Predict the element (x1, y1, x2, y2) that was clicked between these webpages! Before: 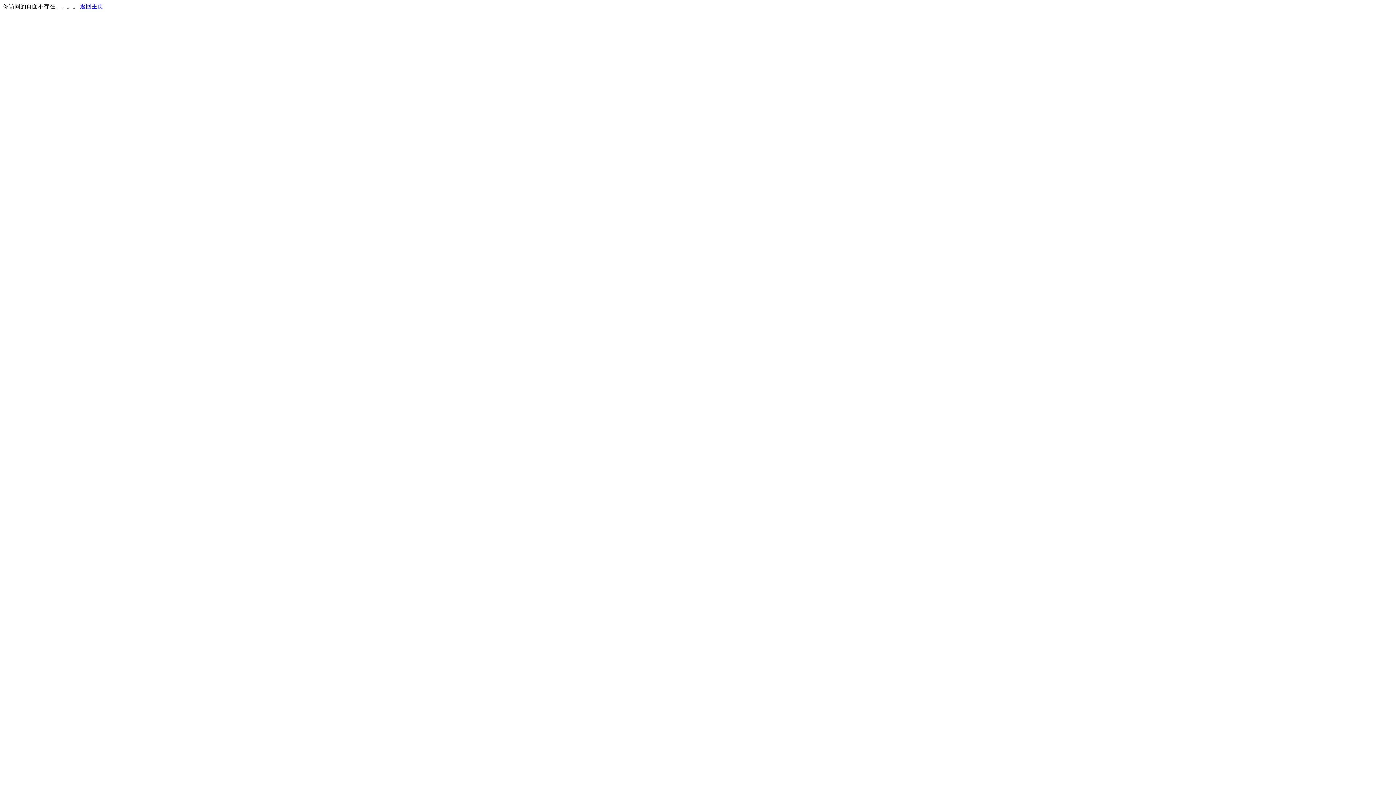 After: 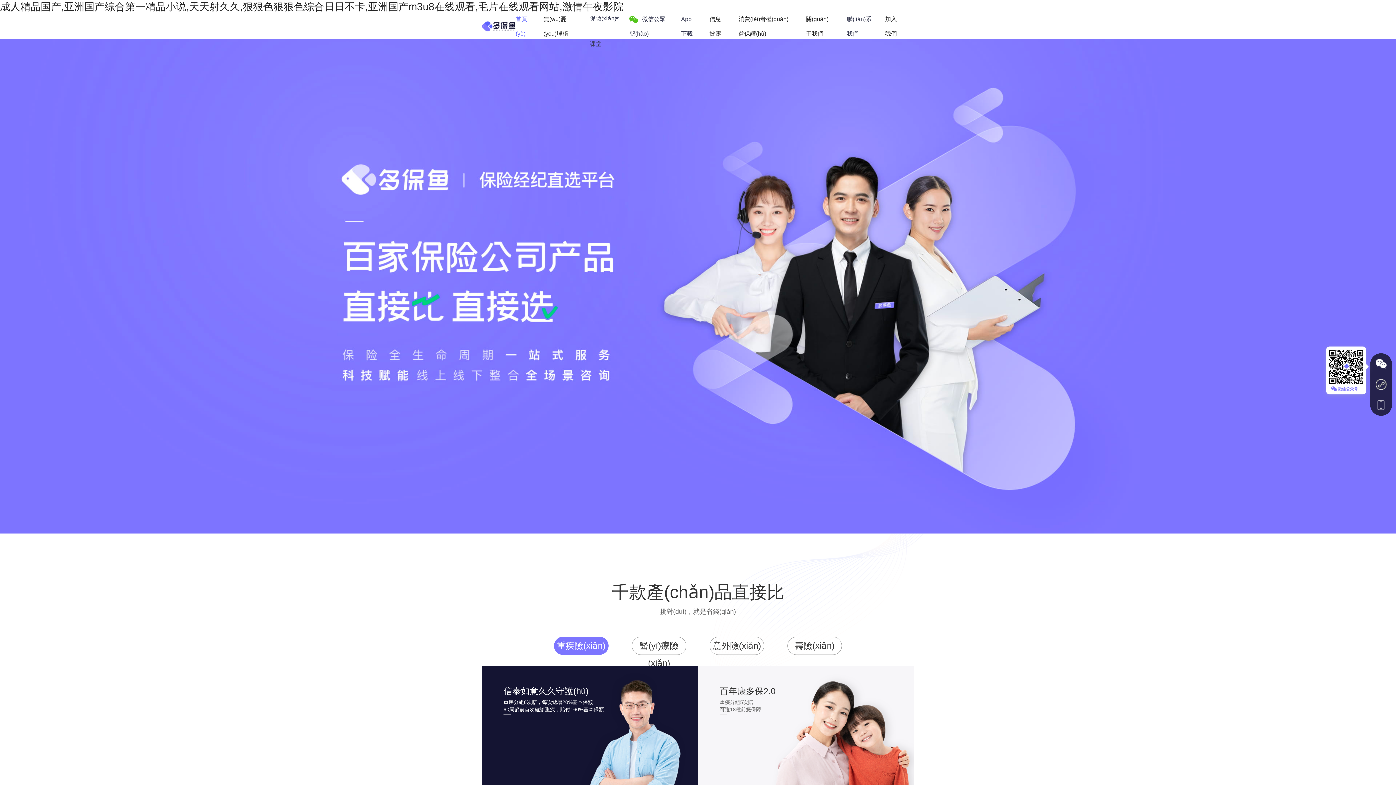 Action: bbox: (80, 3, 103, 9) label: 返回主页